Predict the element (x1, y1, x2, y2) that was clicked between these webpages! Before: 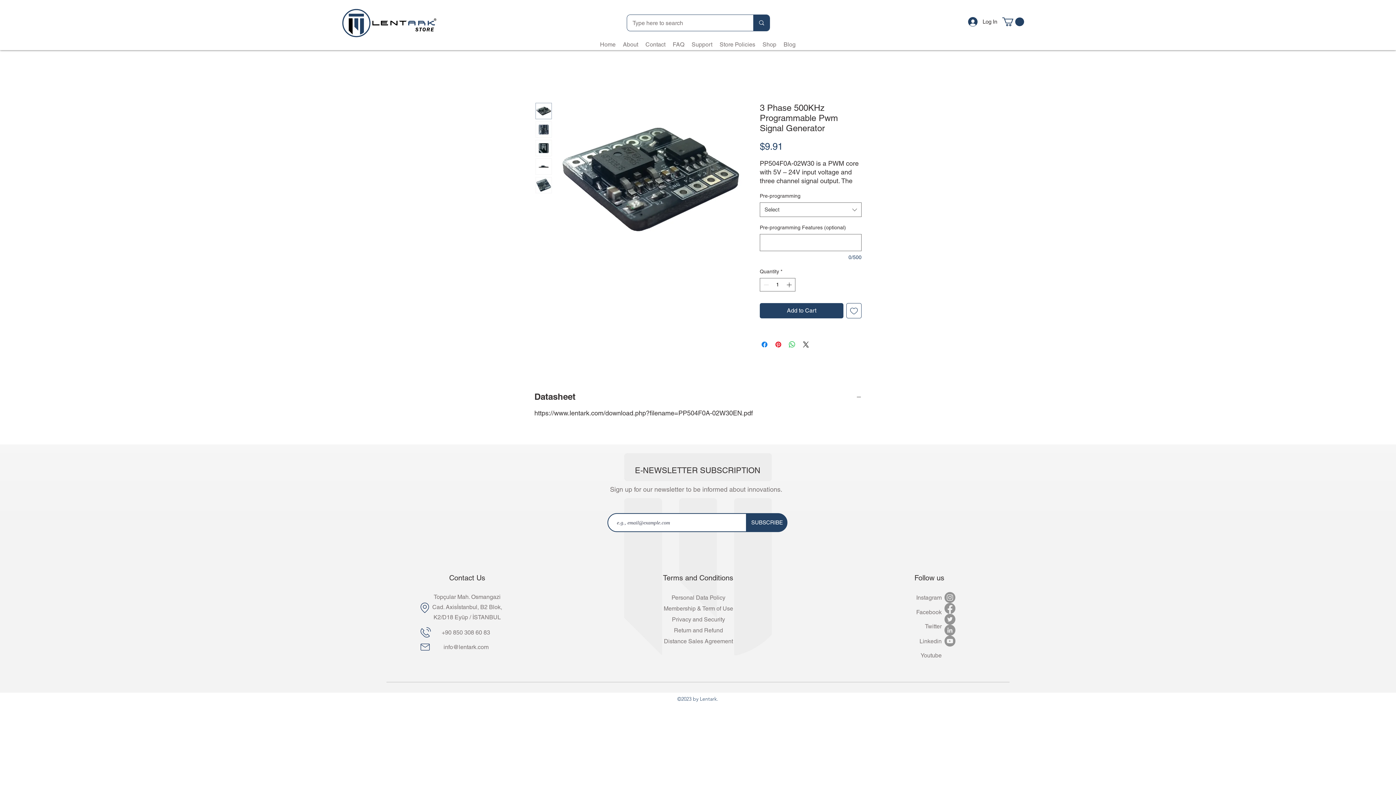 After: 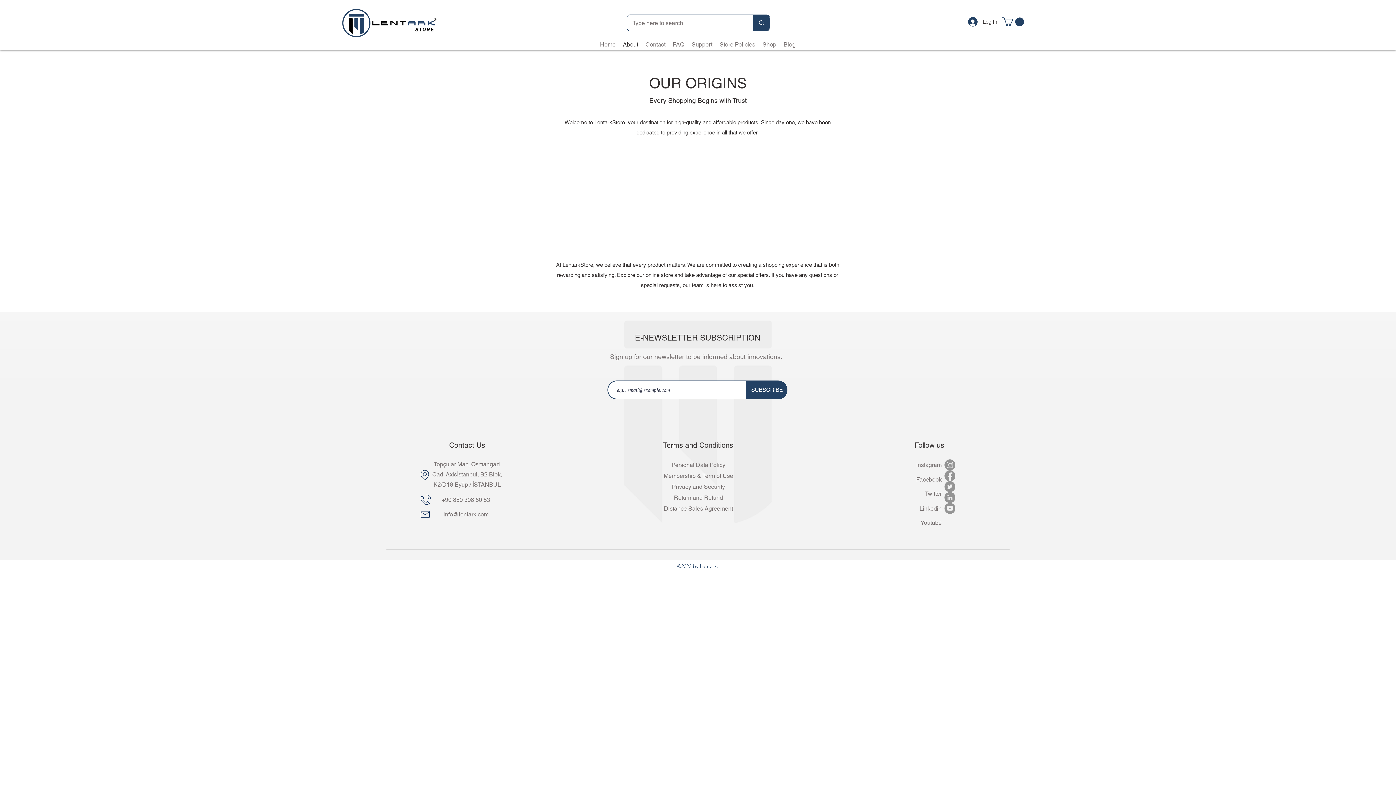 Action: label: About bbox: (619, 39, 642, 50)